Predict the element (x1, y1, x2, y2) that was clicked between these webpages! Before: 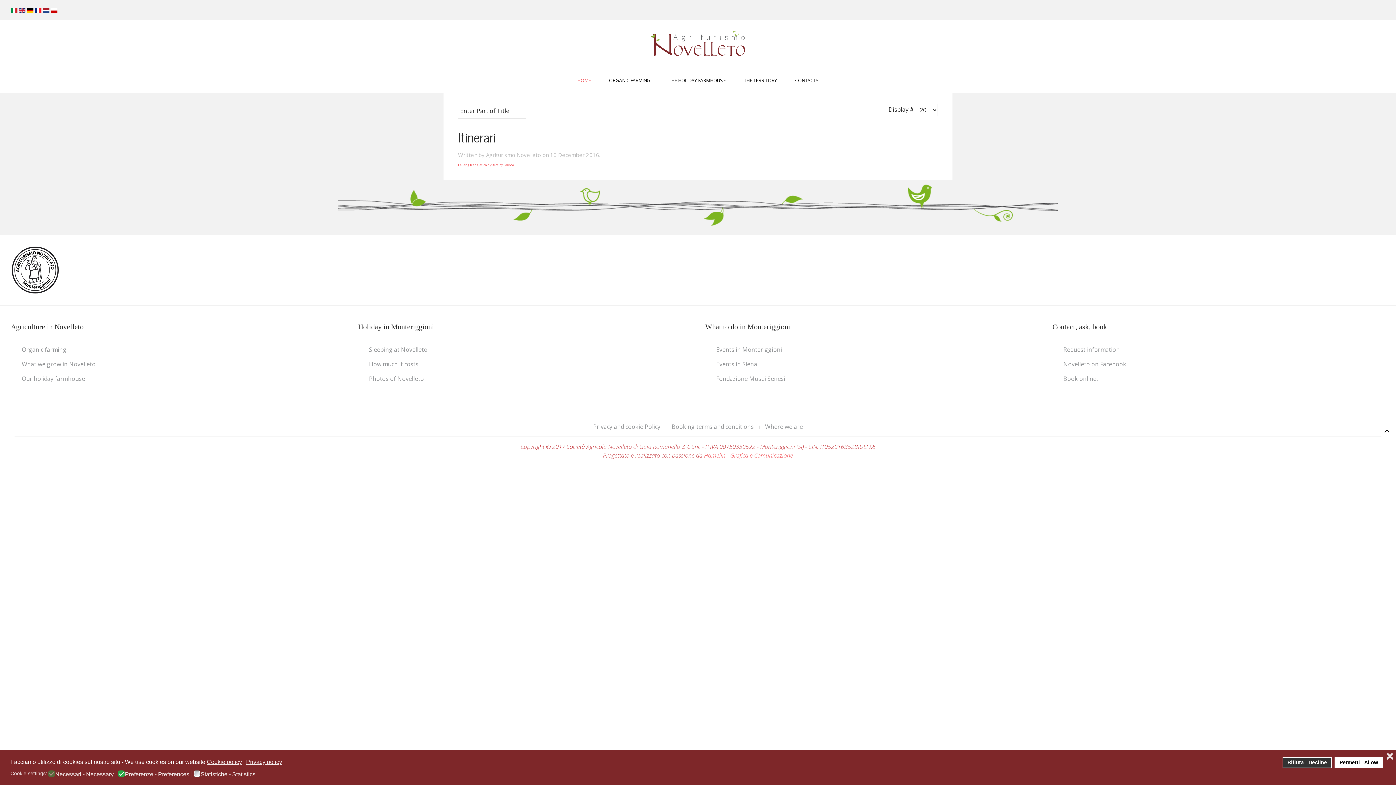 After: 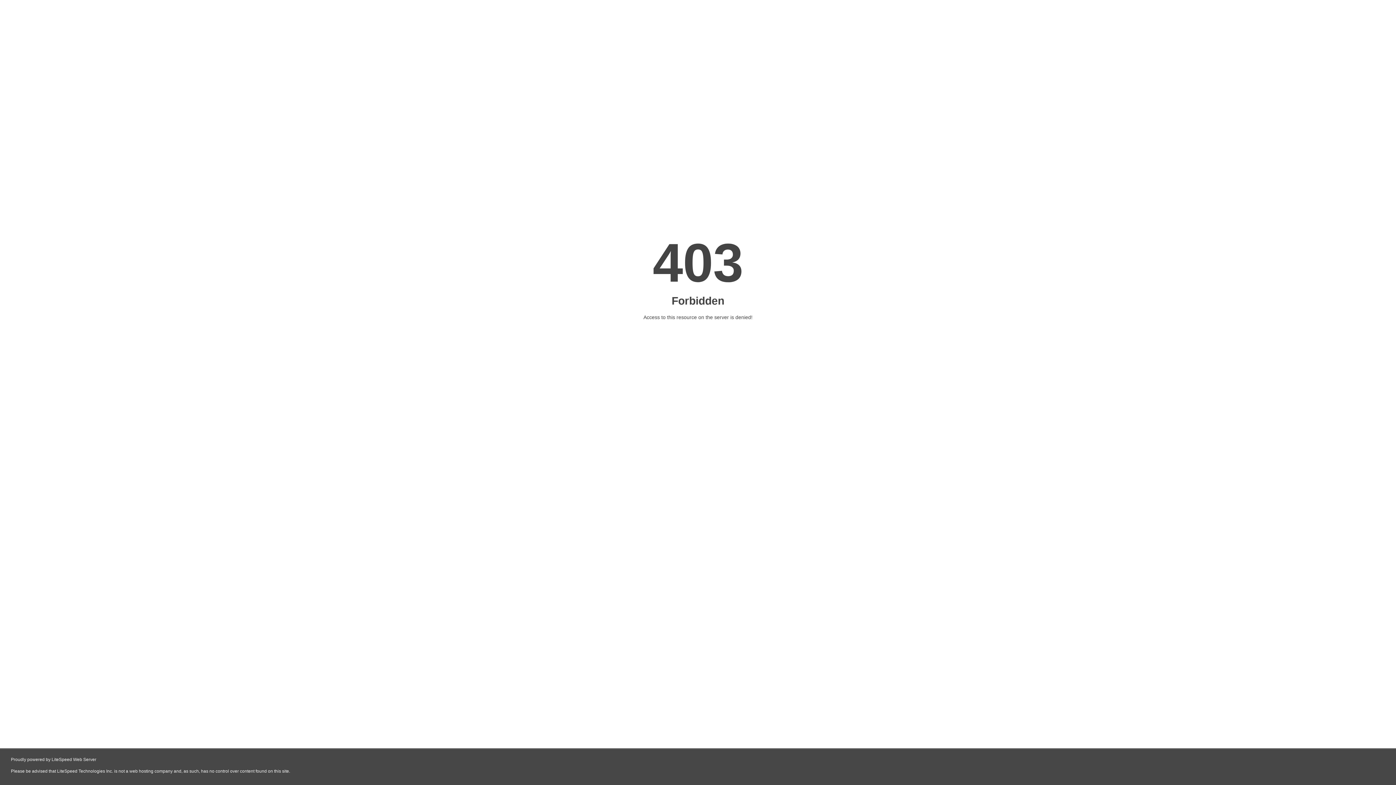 Action: label: Fondazione Musei Senesi bbox: (705, 371, 1038, 386)